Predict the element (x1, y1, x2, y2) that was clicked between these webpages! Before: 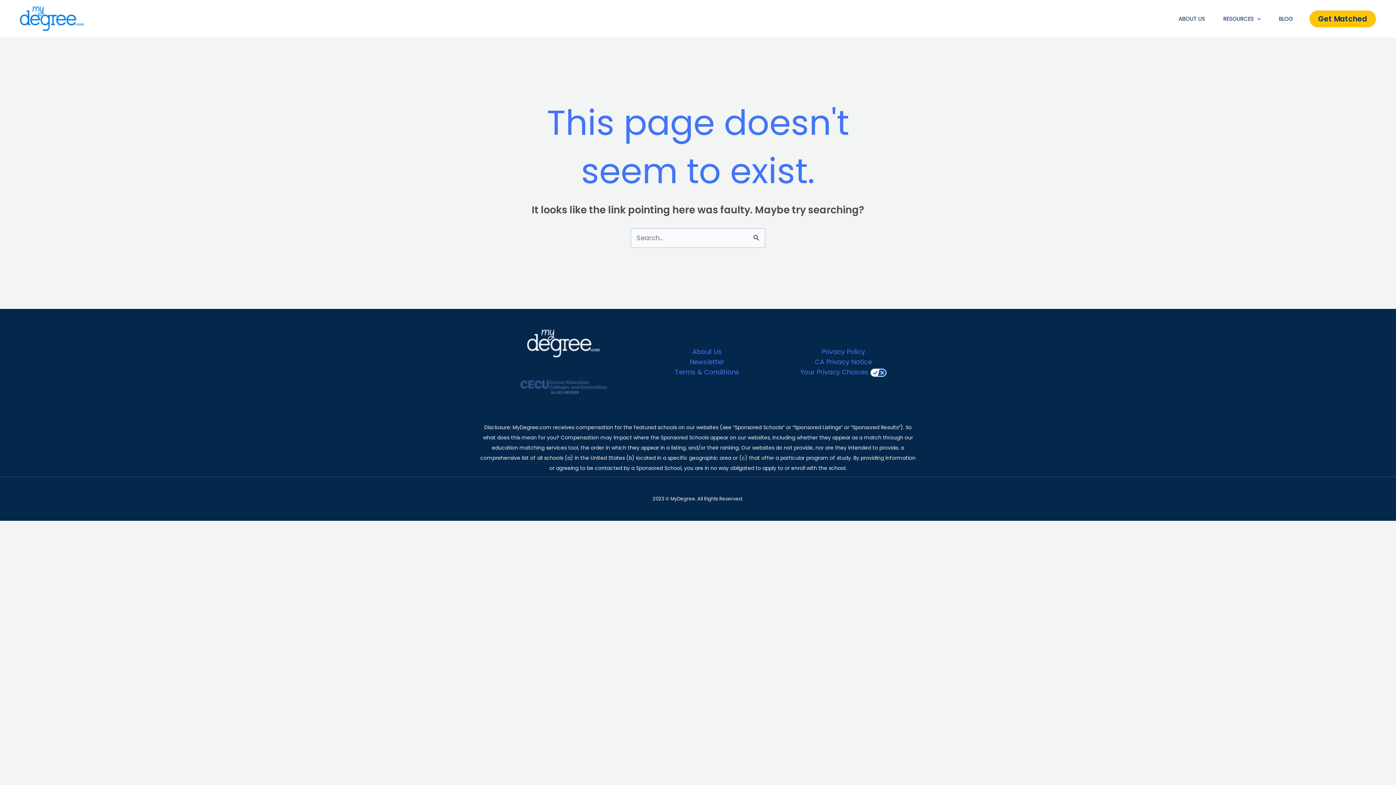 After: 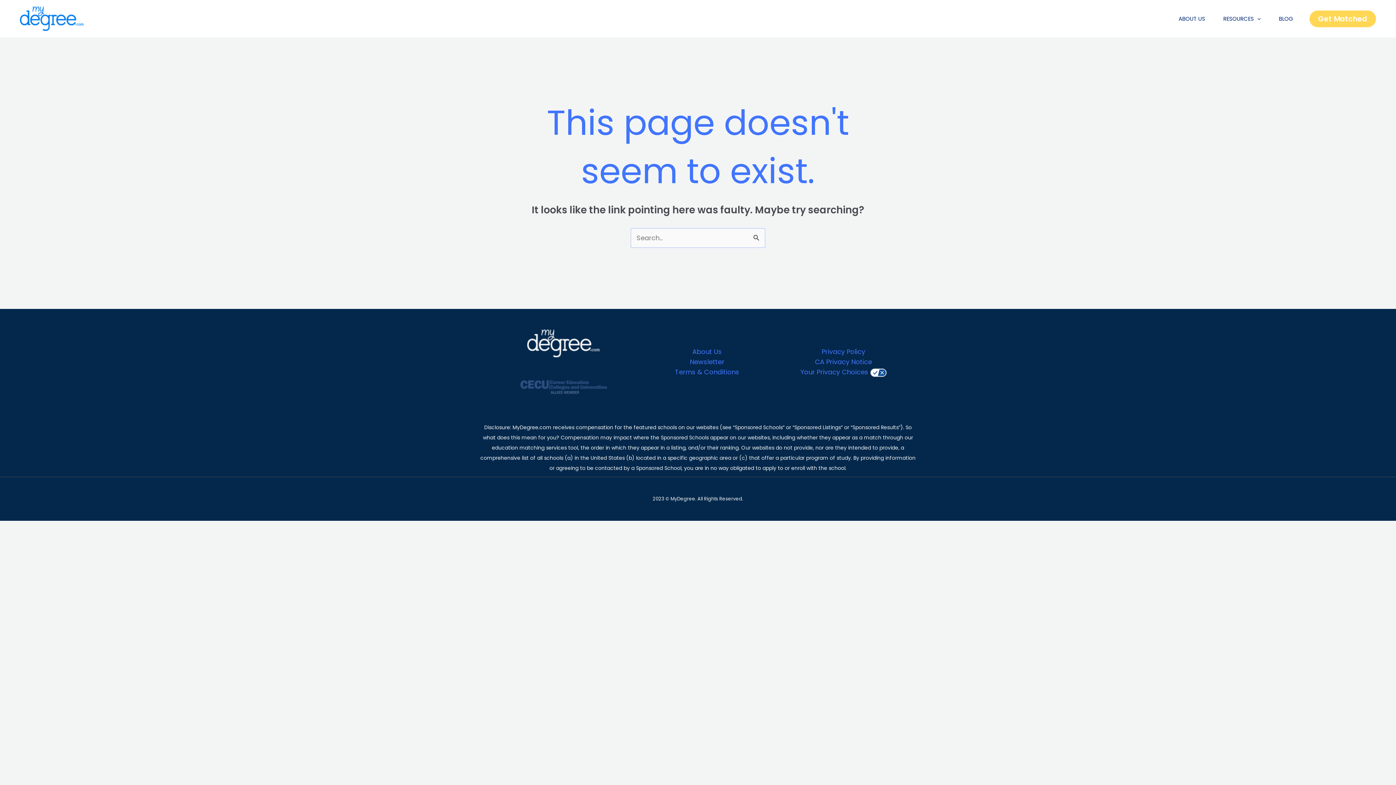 Action: bbox: (1309, 10, 1376, 27) label: Get Matched